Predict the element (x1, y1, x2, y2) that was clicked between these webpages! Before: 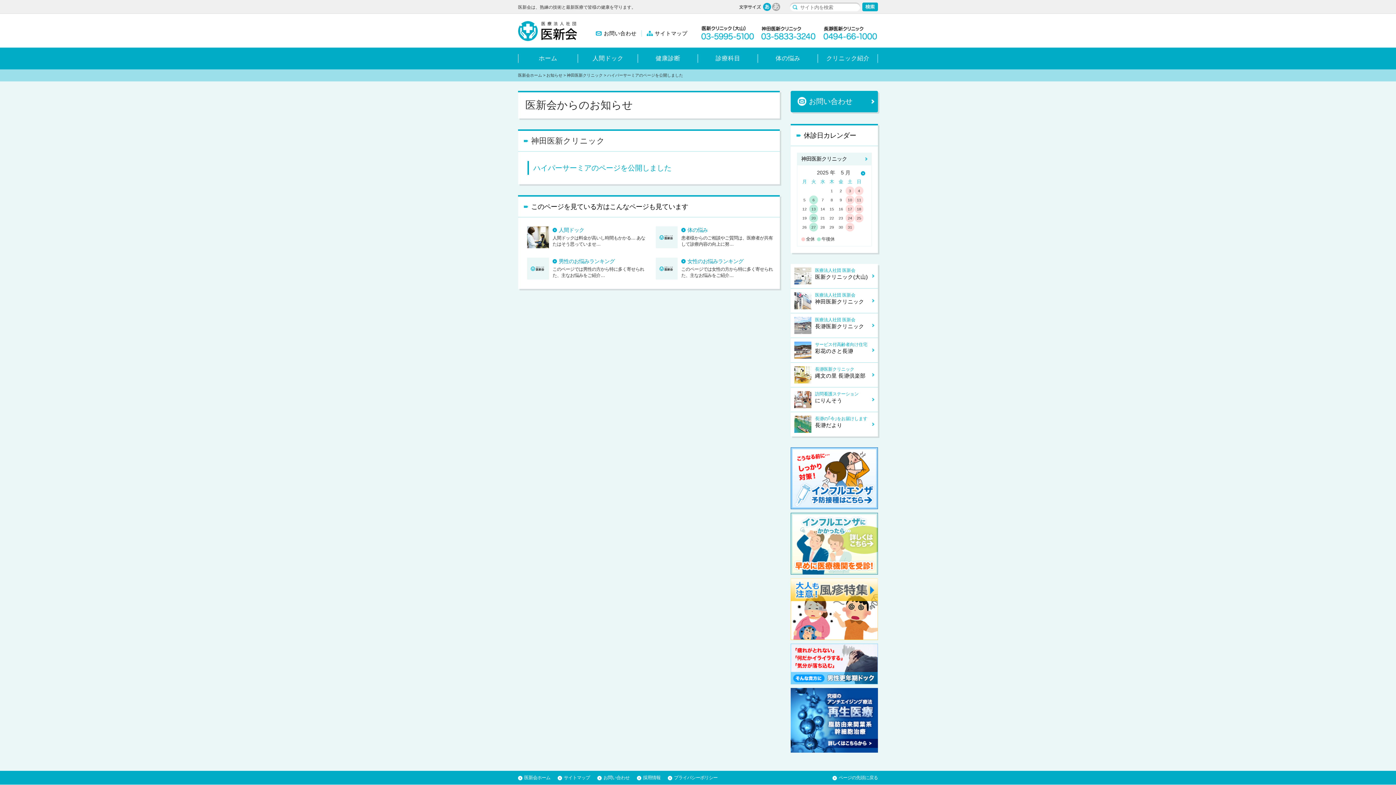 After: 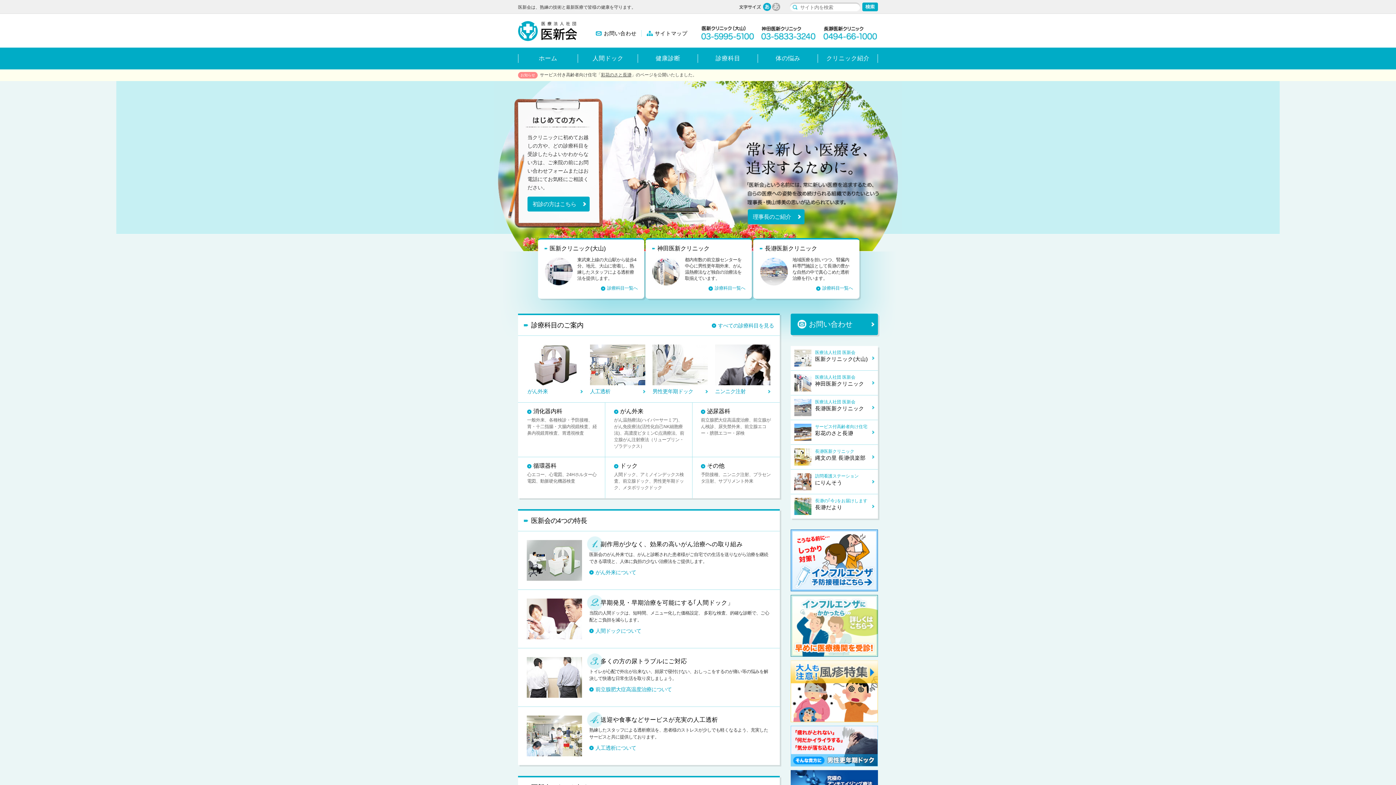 Action: label: 医新会ホーム bbox: (518, 73, 542, 77)